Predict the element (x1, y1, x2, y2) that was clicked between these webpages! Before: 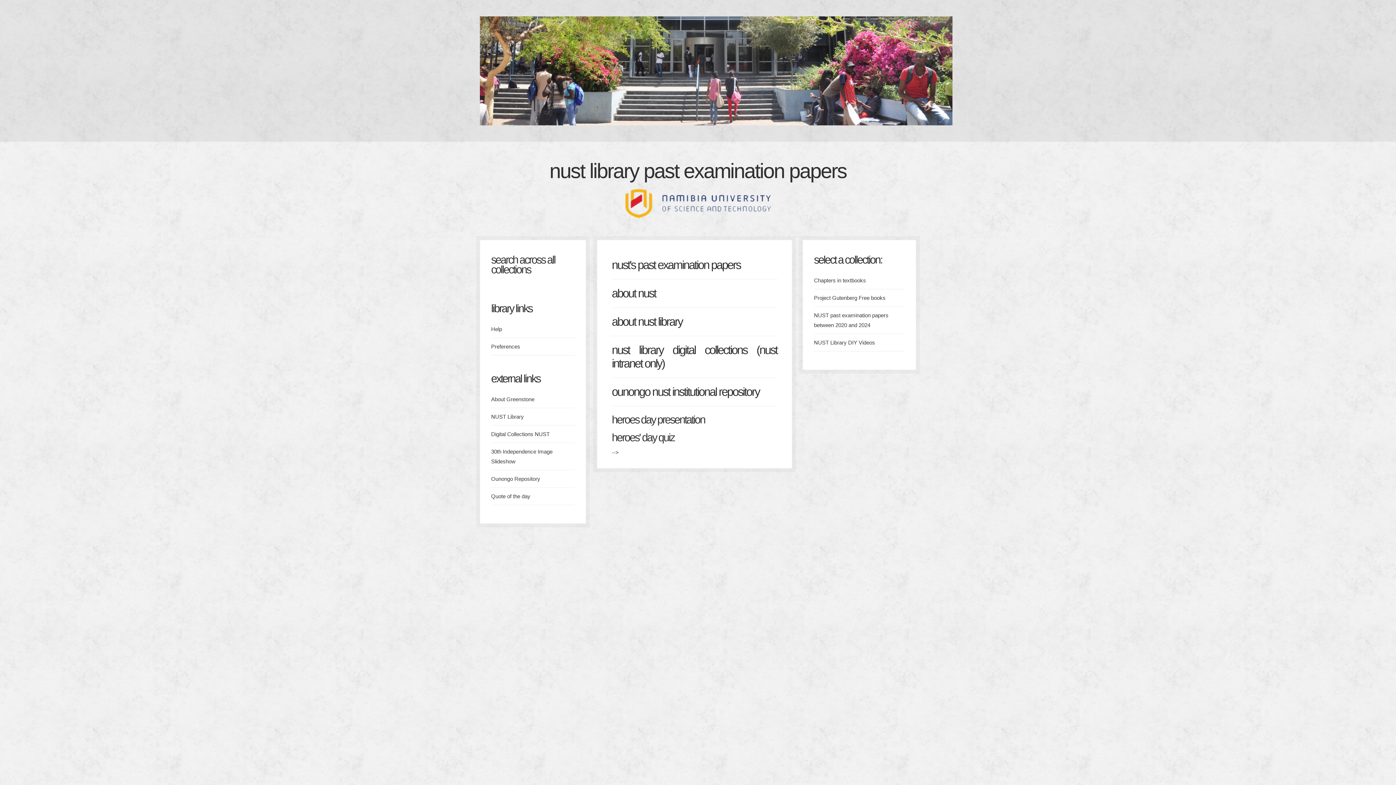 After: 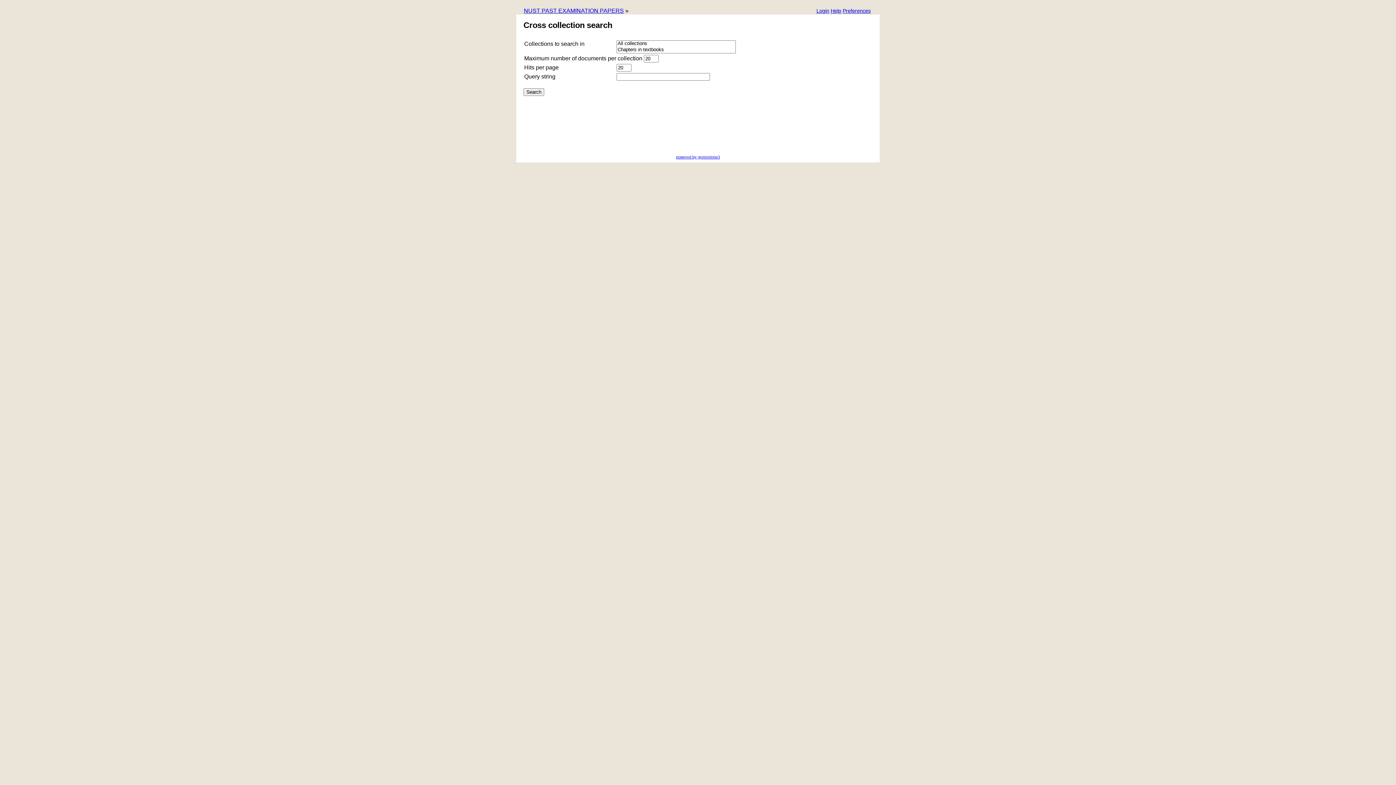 Action: label: search across all collections bbox: (491, 253, 555, 275)